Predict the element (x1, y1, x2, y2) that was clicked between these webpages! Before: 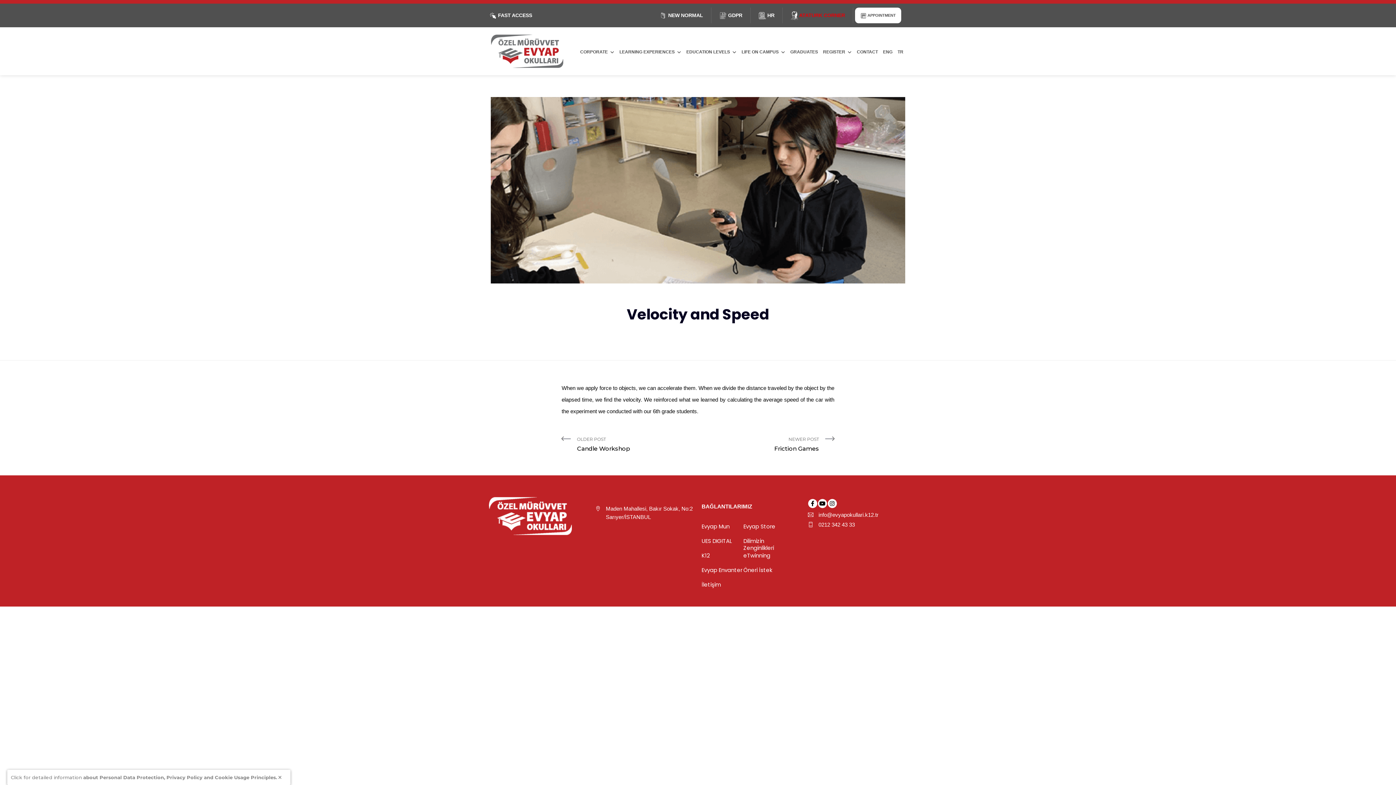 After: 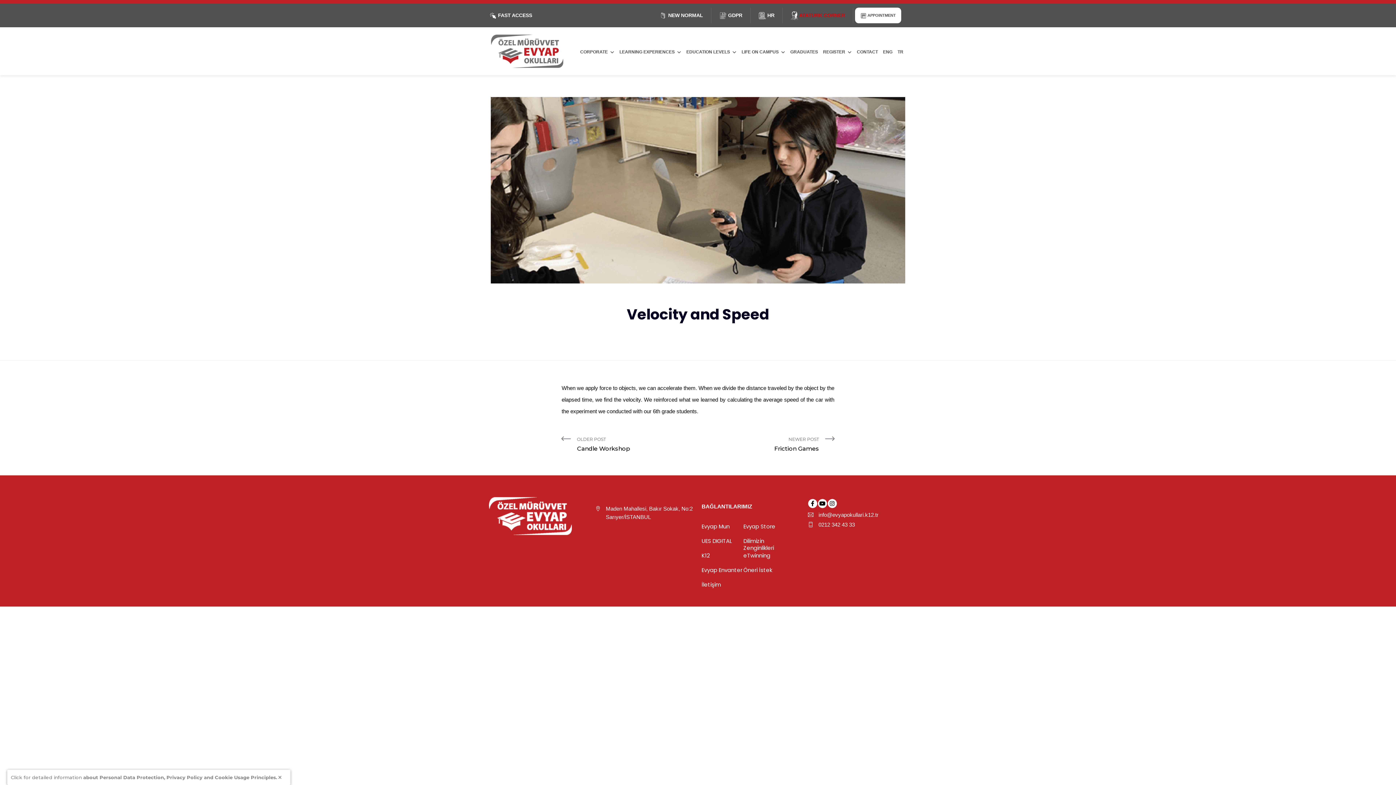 Action: label:  NEW NORMAL bbox: (666, 12, 703, 18)